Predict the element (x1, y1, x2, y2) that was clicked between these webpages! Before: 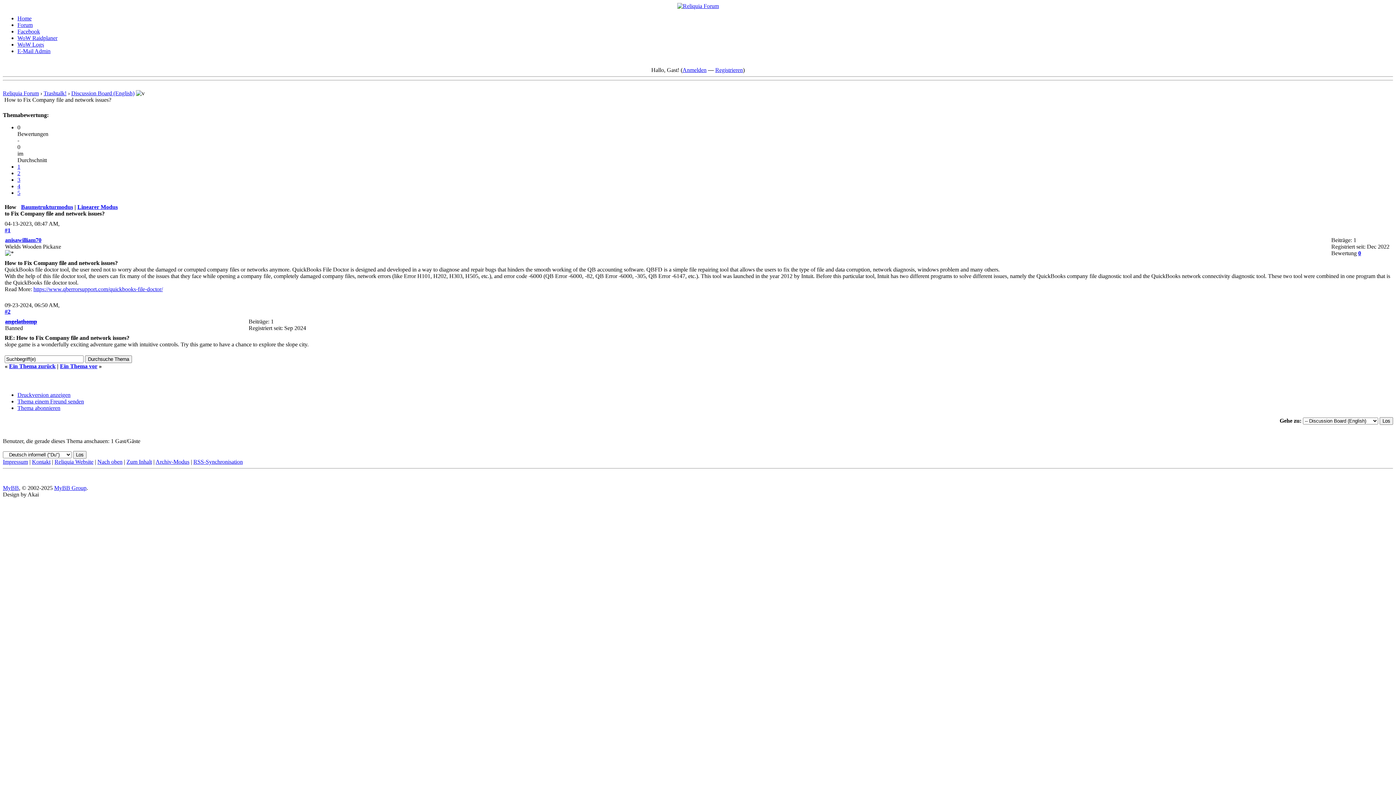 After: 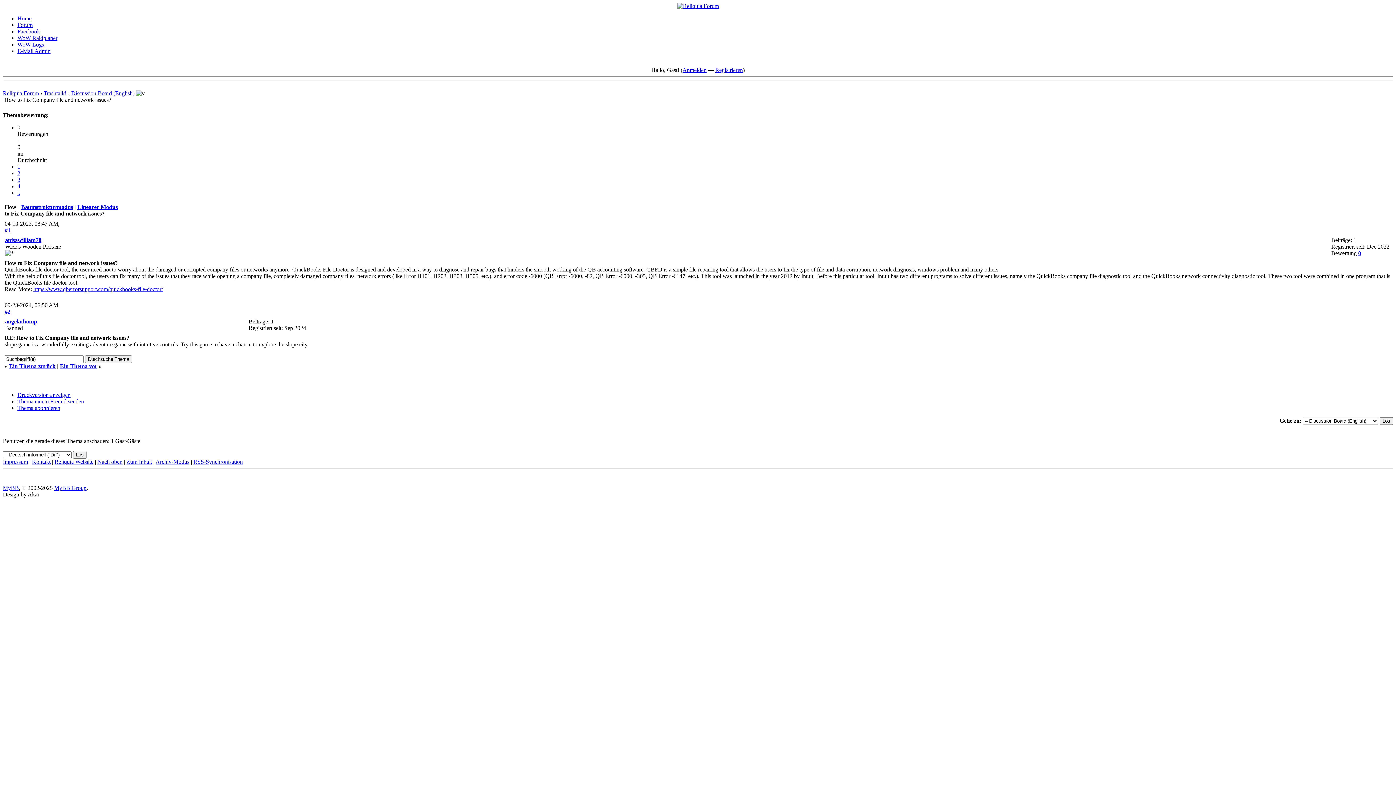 Action: bbox: (54, 485, 86, 491) label: MyBB Group